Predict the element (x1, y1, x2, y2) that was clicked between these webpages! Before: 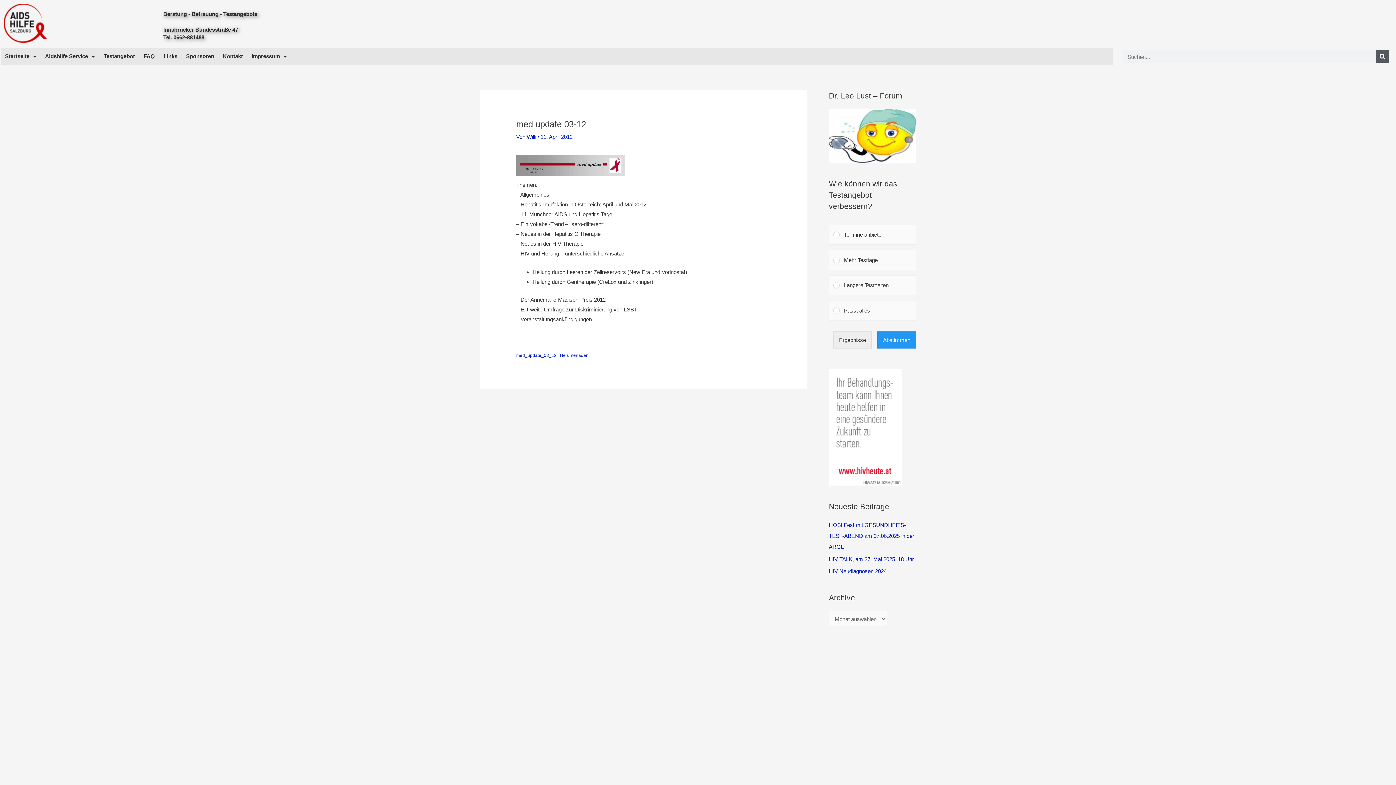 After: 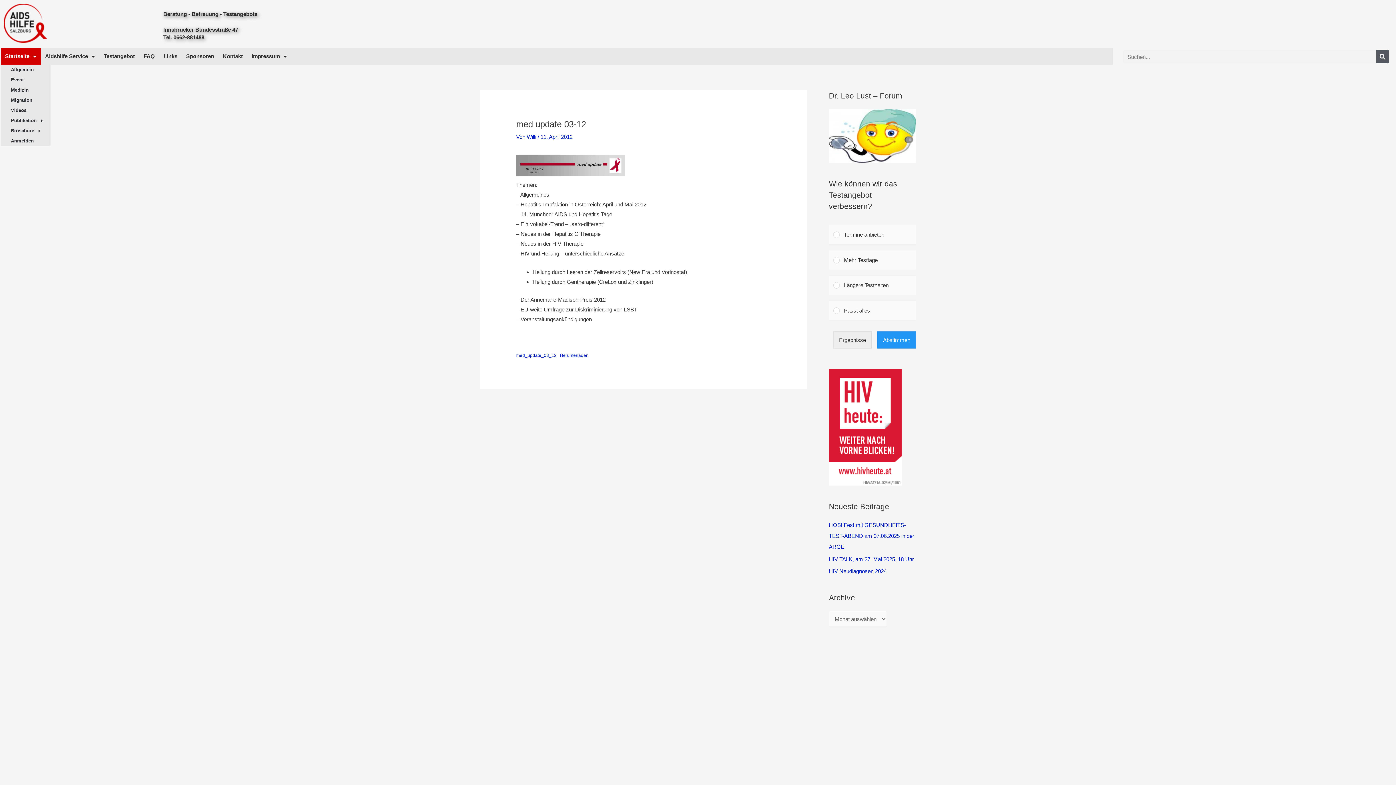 Action: bbox: (0, 48, 40, 64) label: Startseite